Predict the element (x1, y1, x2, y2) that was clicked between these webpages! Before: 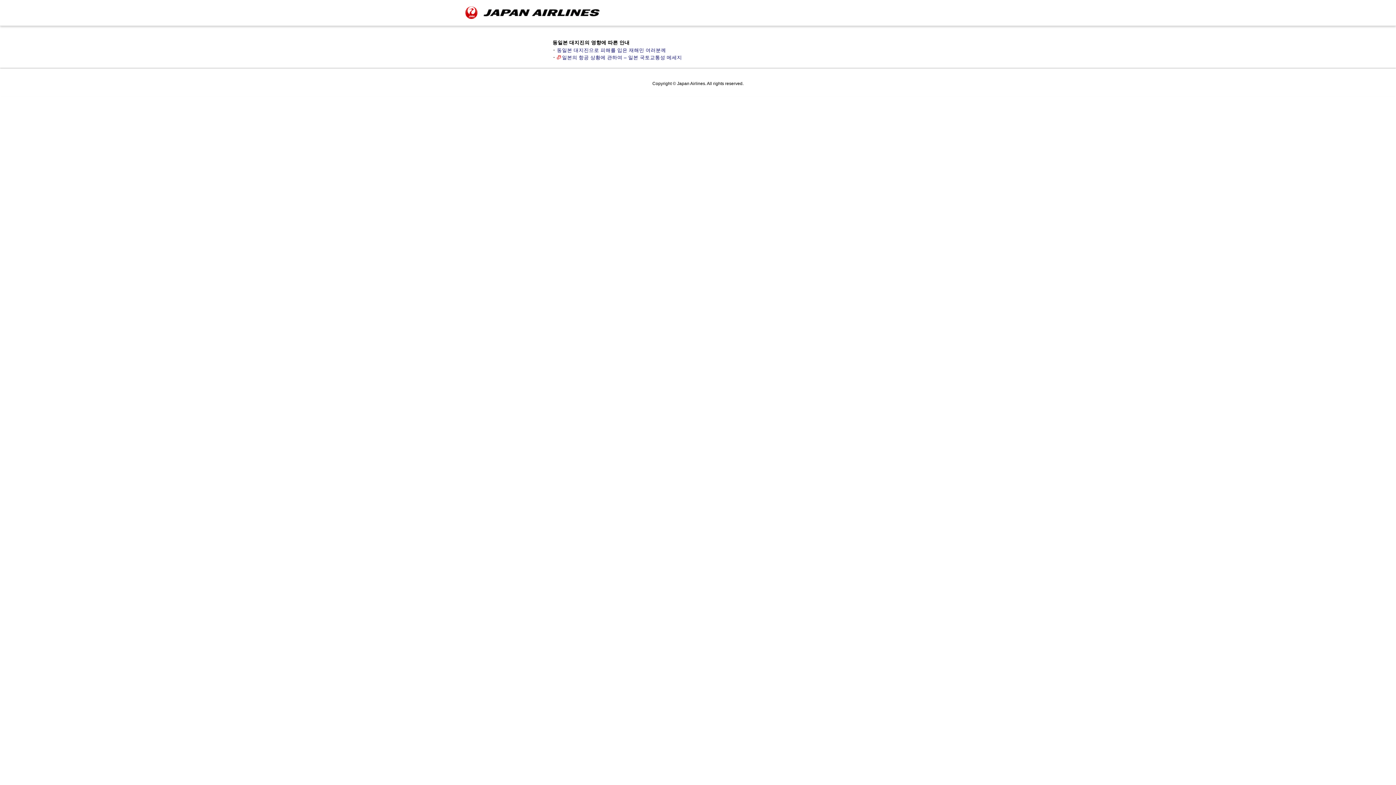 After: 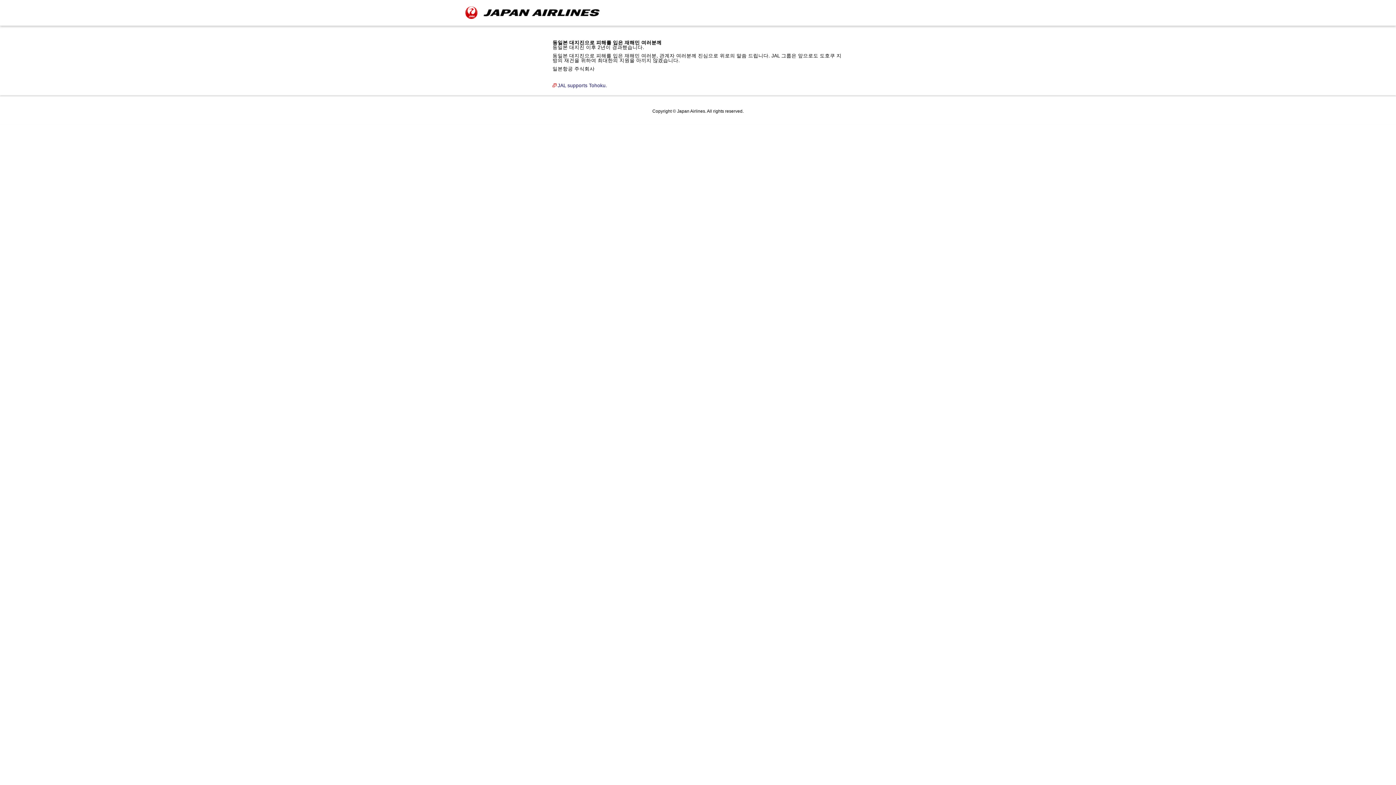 Action: bbox: (557, 47, 666, 53) label: 동일본 대지진으로 피해를 입은 재해민 여러분께